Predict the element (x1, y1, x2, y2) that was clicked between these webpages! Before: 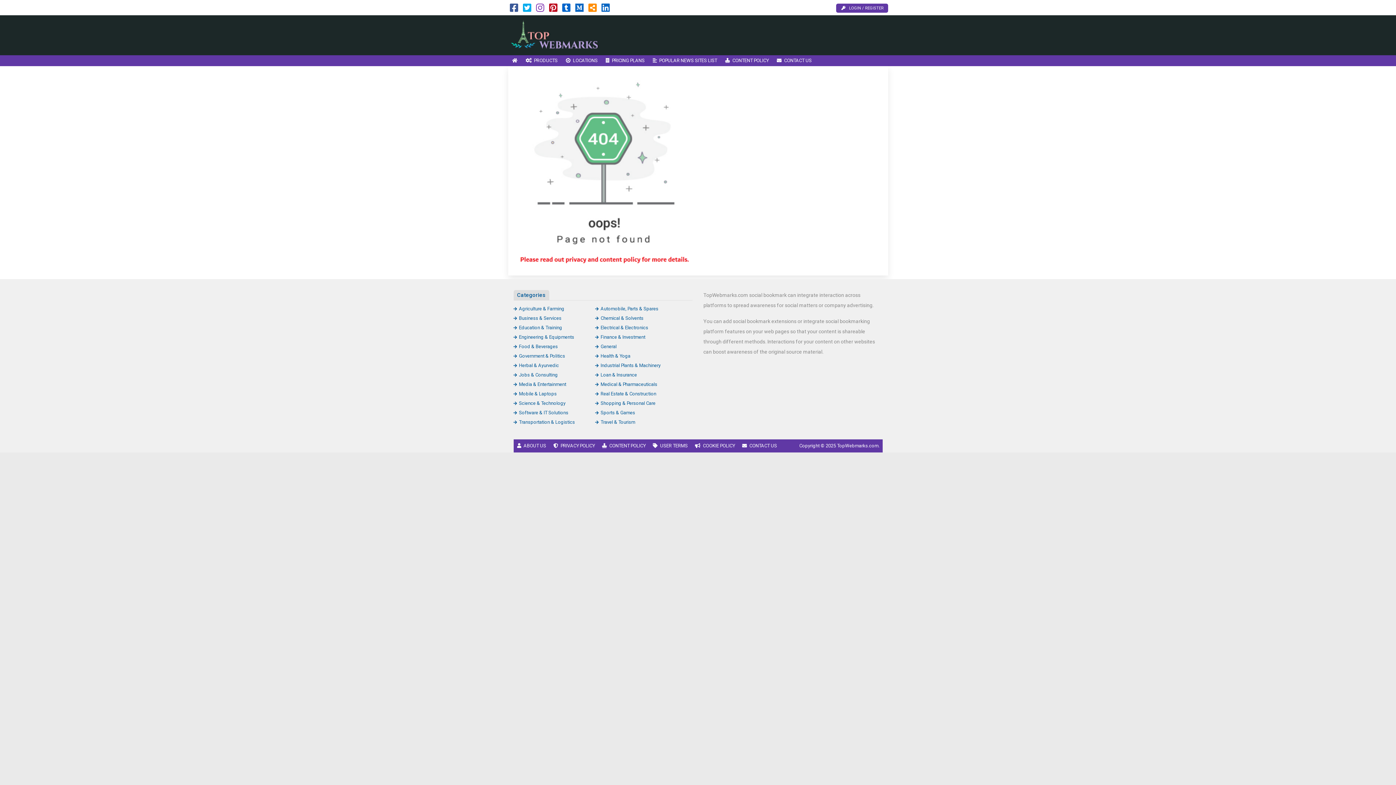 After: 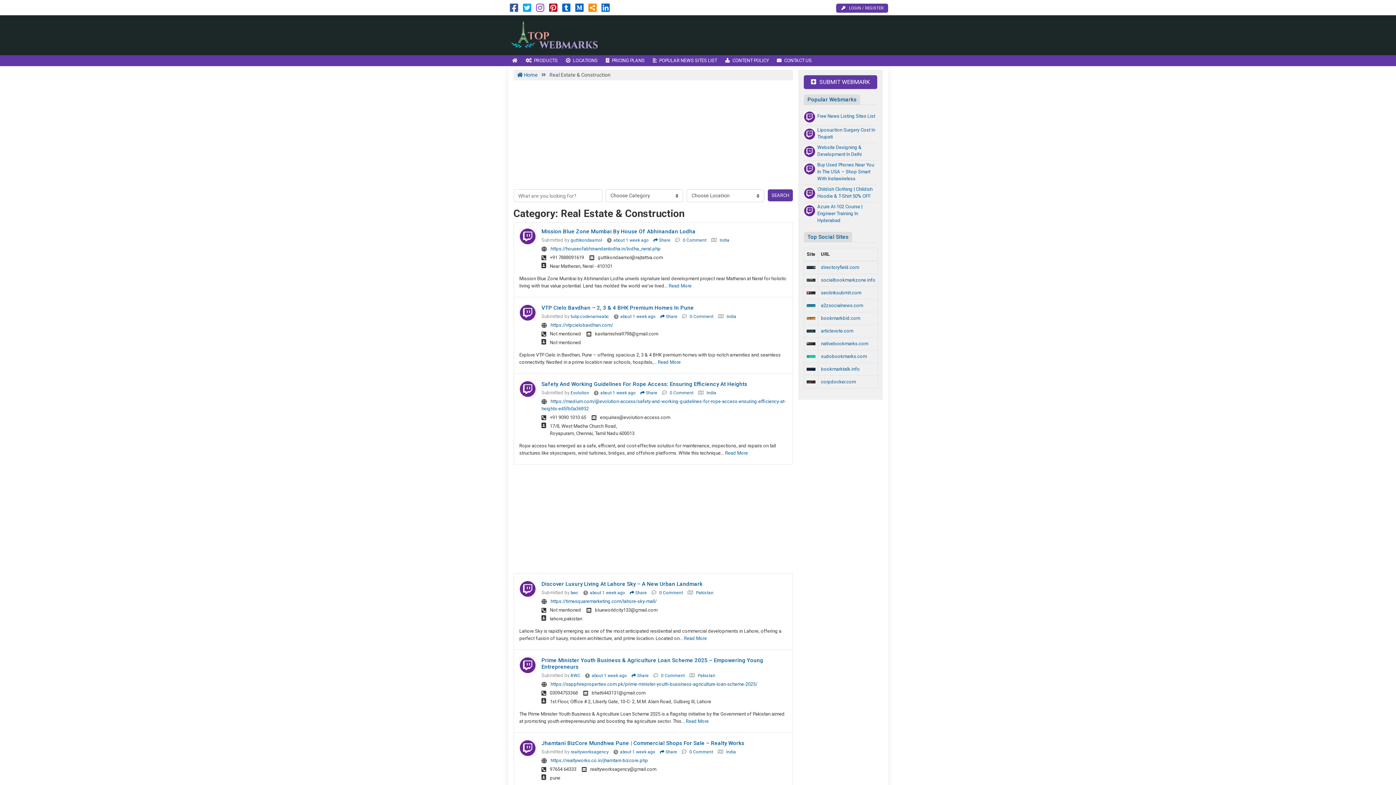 Action: label: Real Estate & Construction bbox: (595, 391, 656, 396)